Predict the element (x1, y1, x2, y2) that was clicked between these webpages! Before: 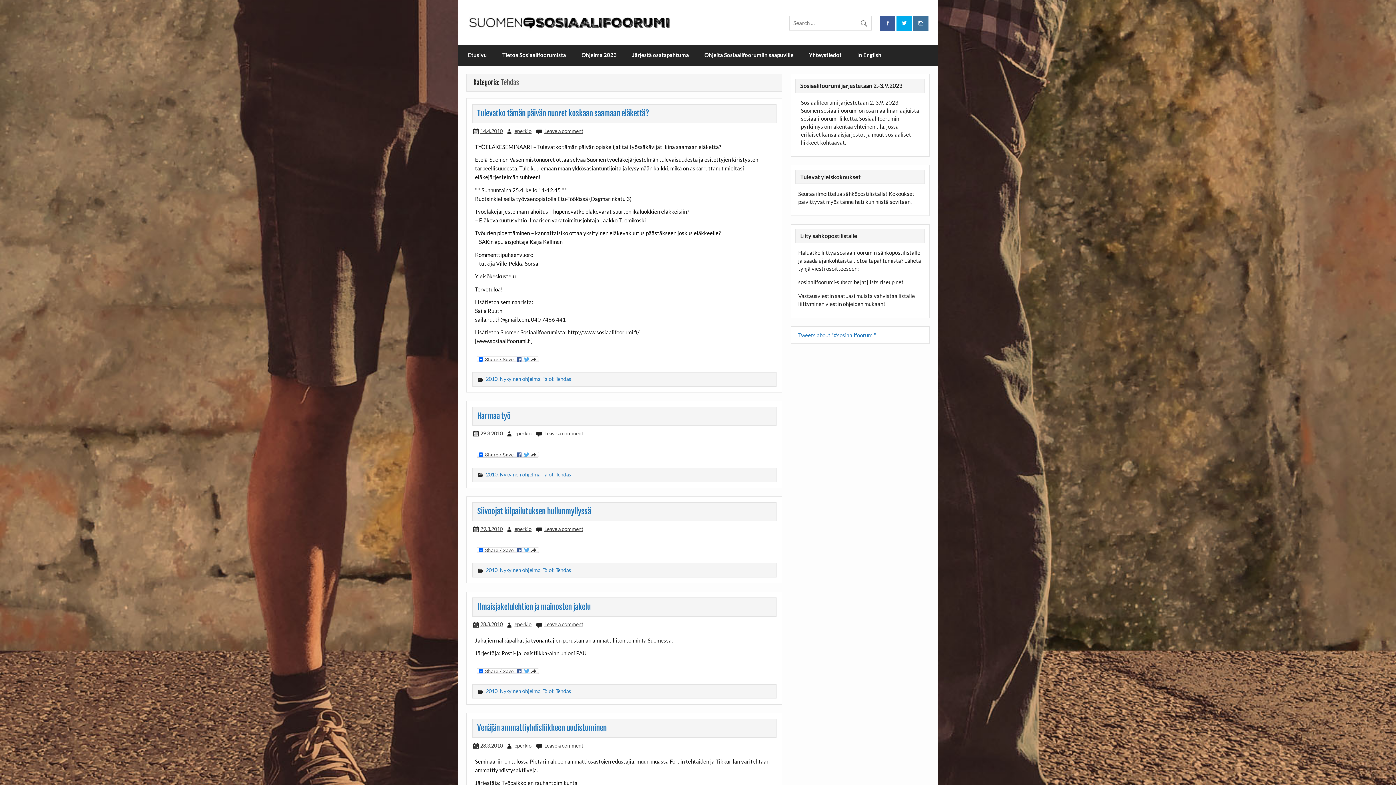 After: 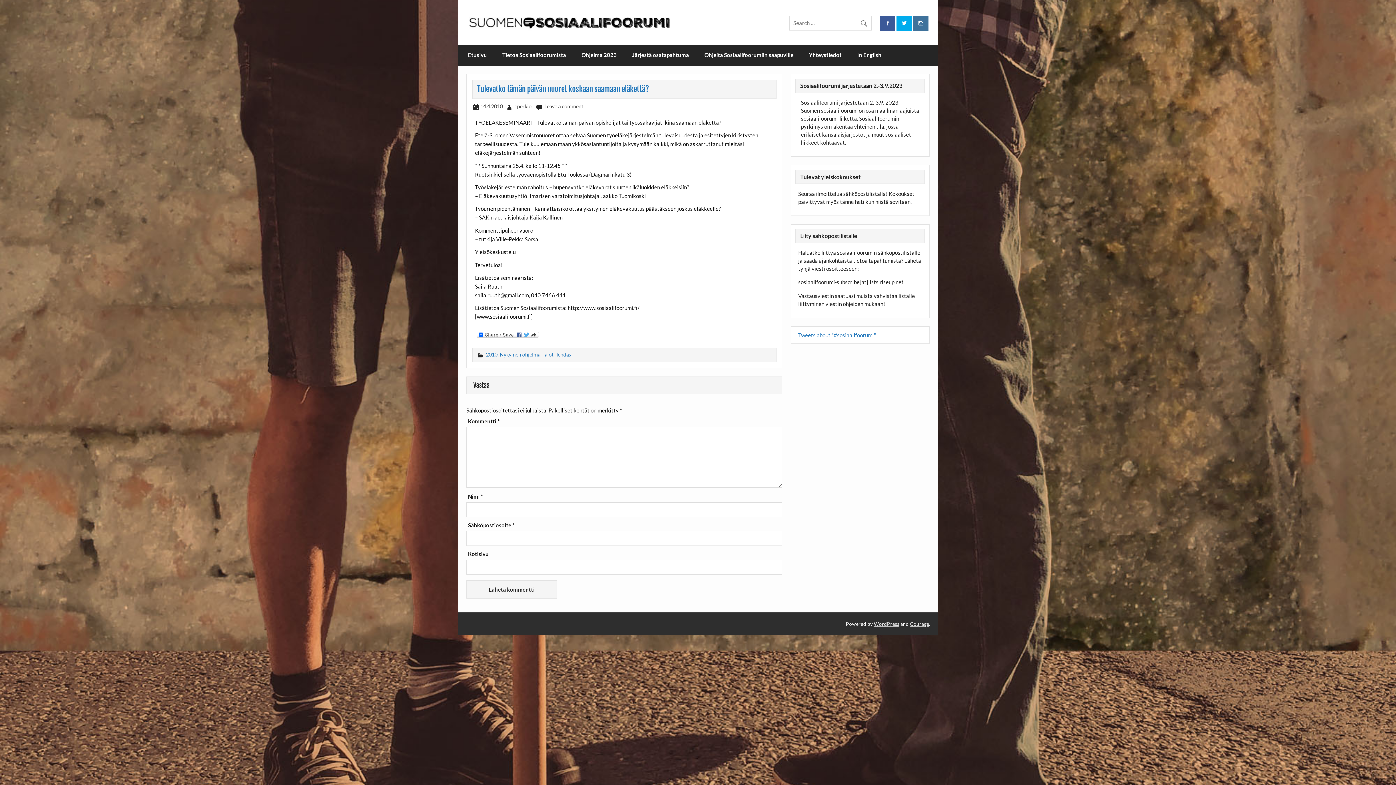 Action: bbox: (544, 127, 583, 134) label: Leave a comment